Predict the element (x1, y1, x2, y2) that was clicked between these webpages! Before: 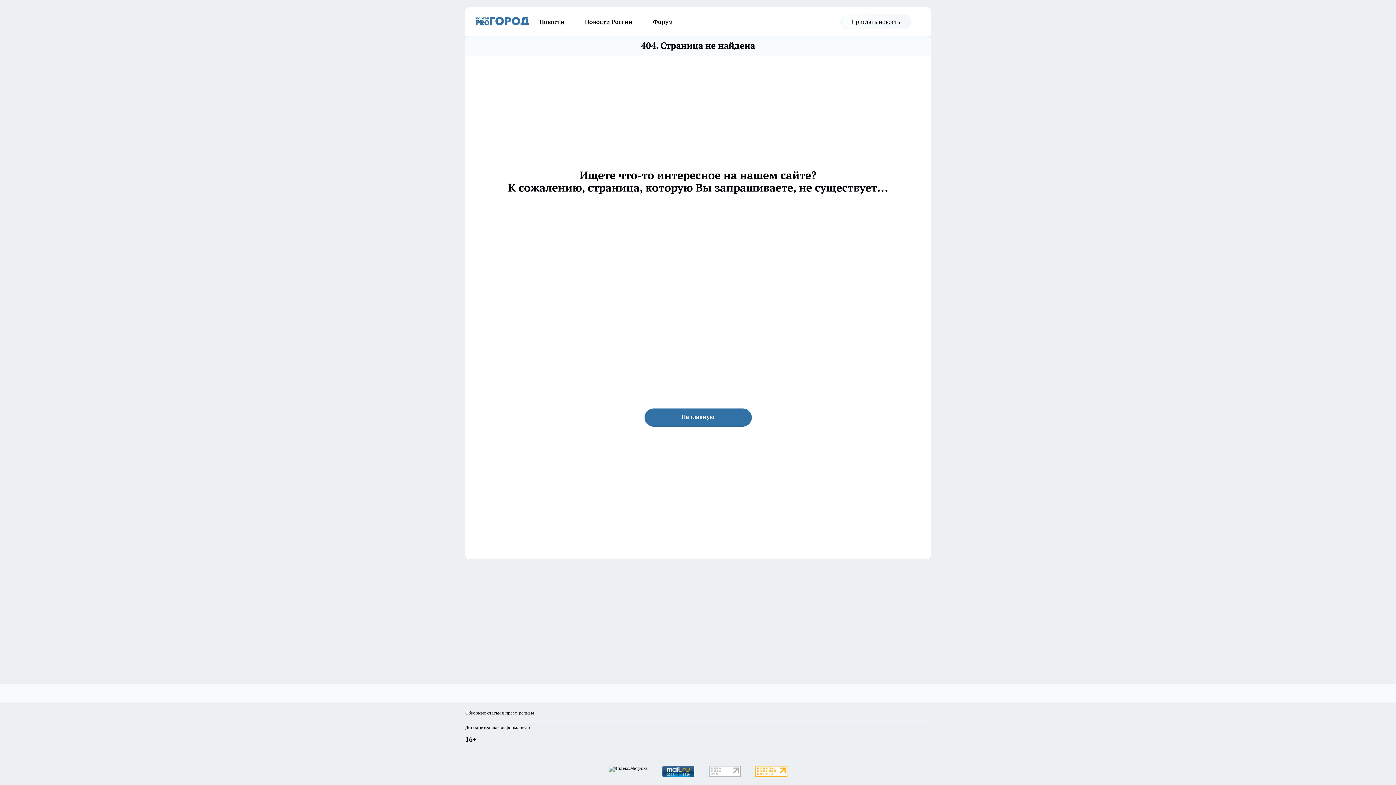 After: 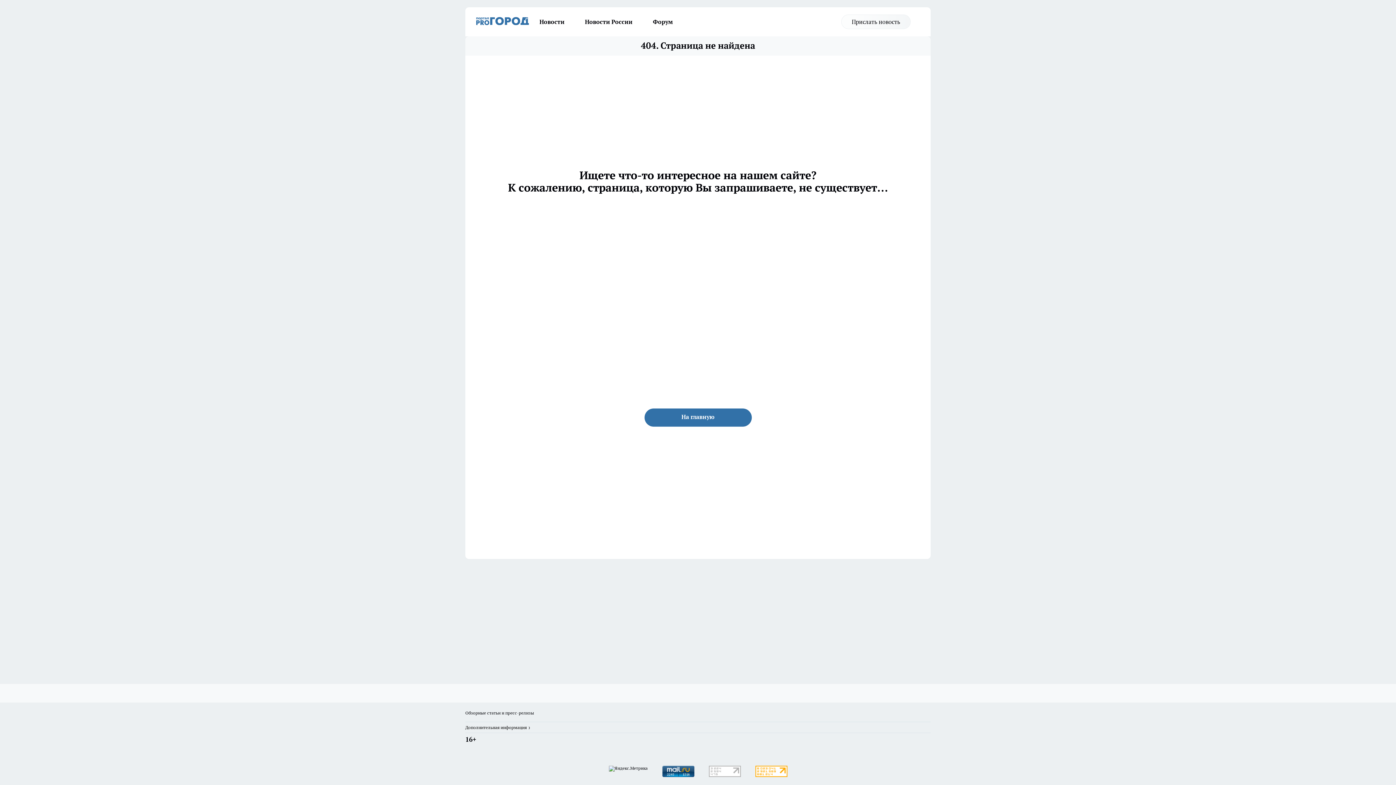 Action: label: Обзорные статьи и пресс-релизы bbox: (465, 710, 534, 716)